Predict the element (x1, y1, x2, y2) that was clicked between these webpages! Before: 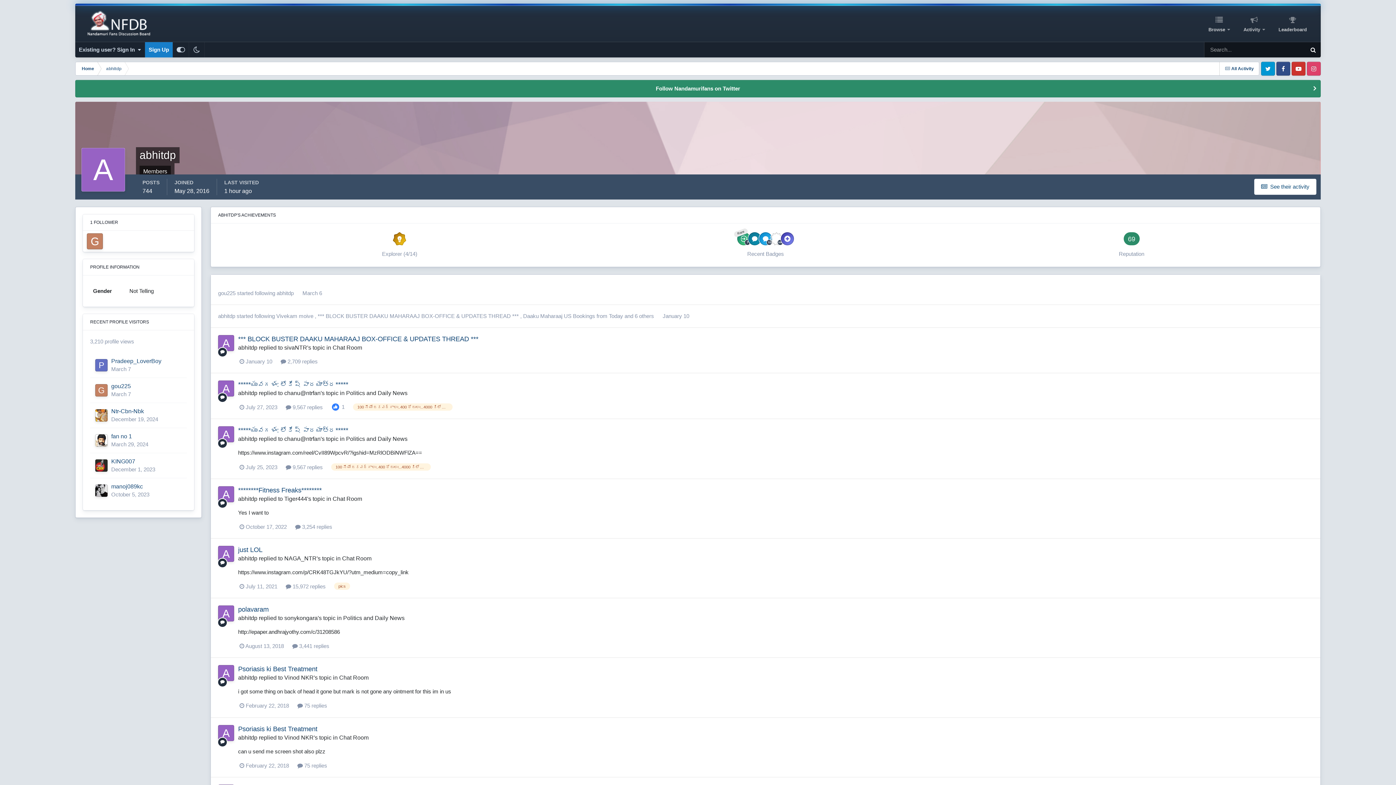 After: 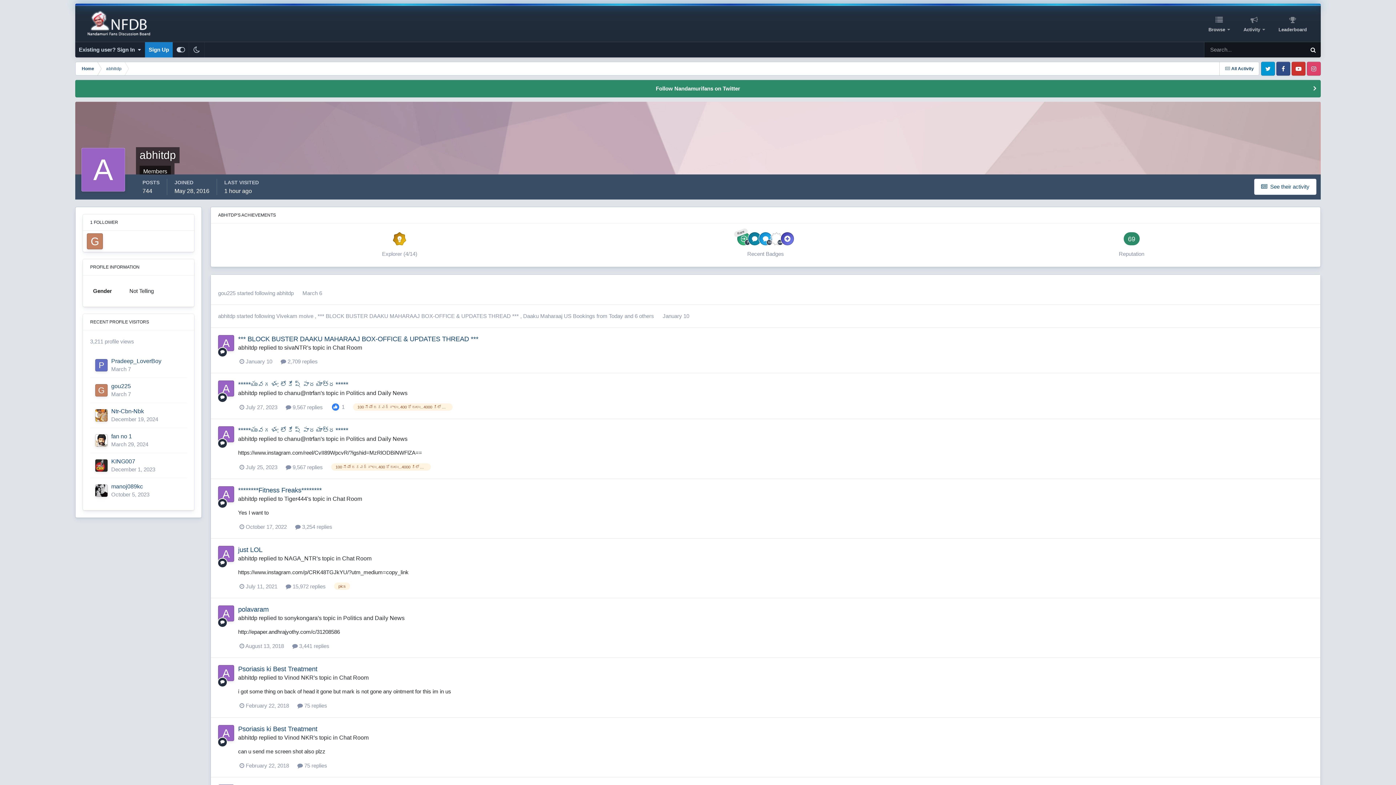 Action: bbox: (238, 734, 257, 740) label: abhitdp